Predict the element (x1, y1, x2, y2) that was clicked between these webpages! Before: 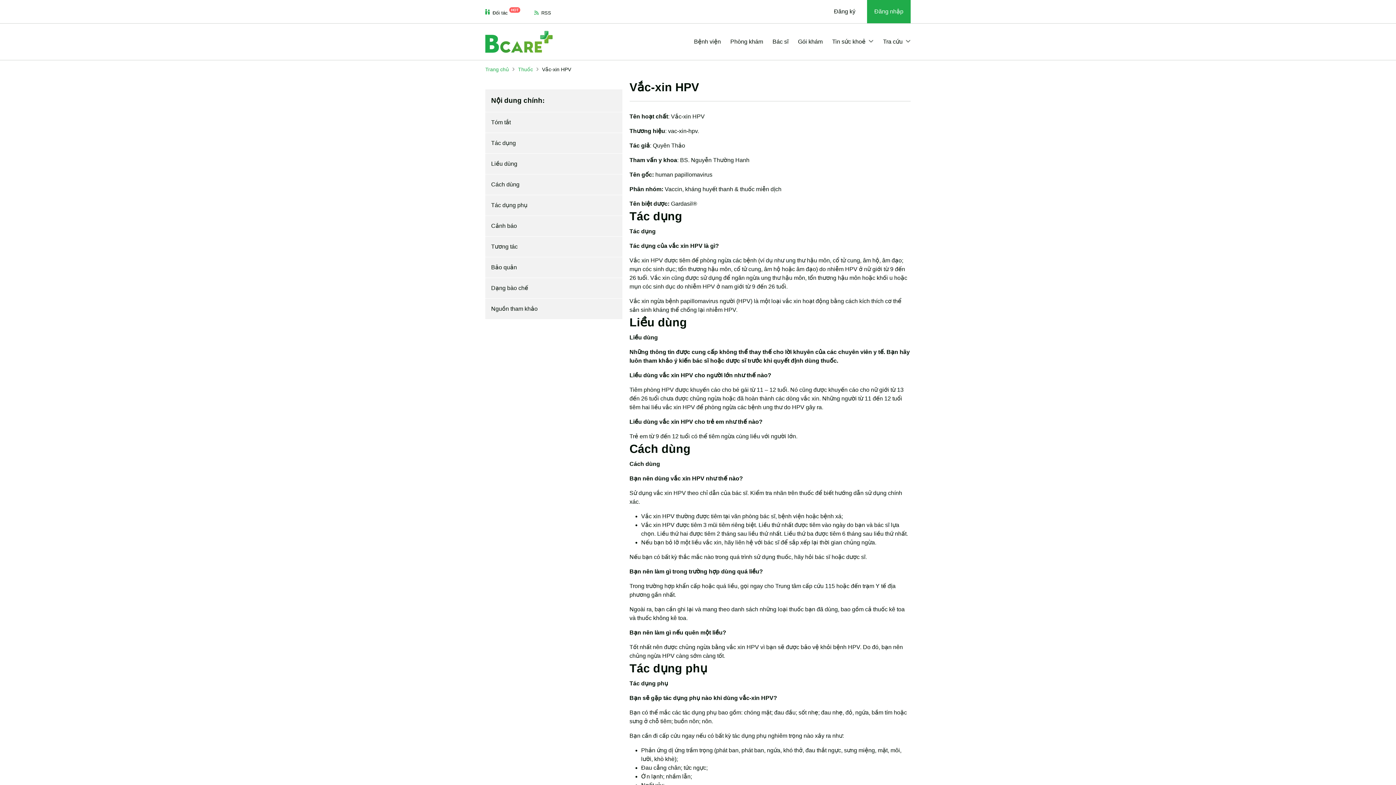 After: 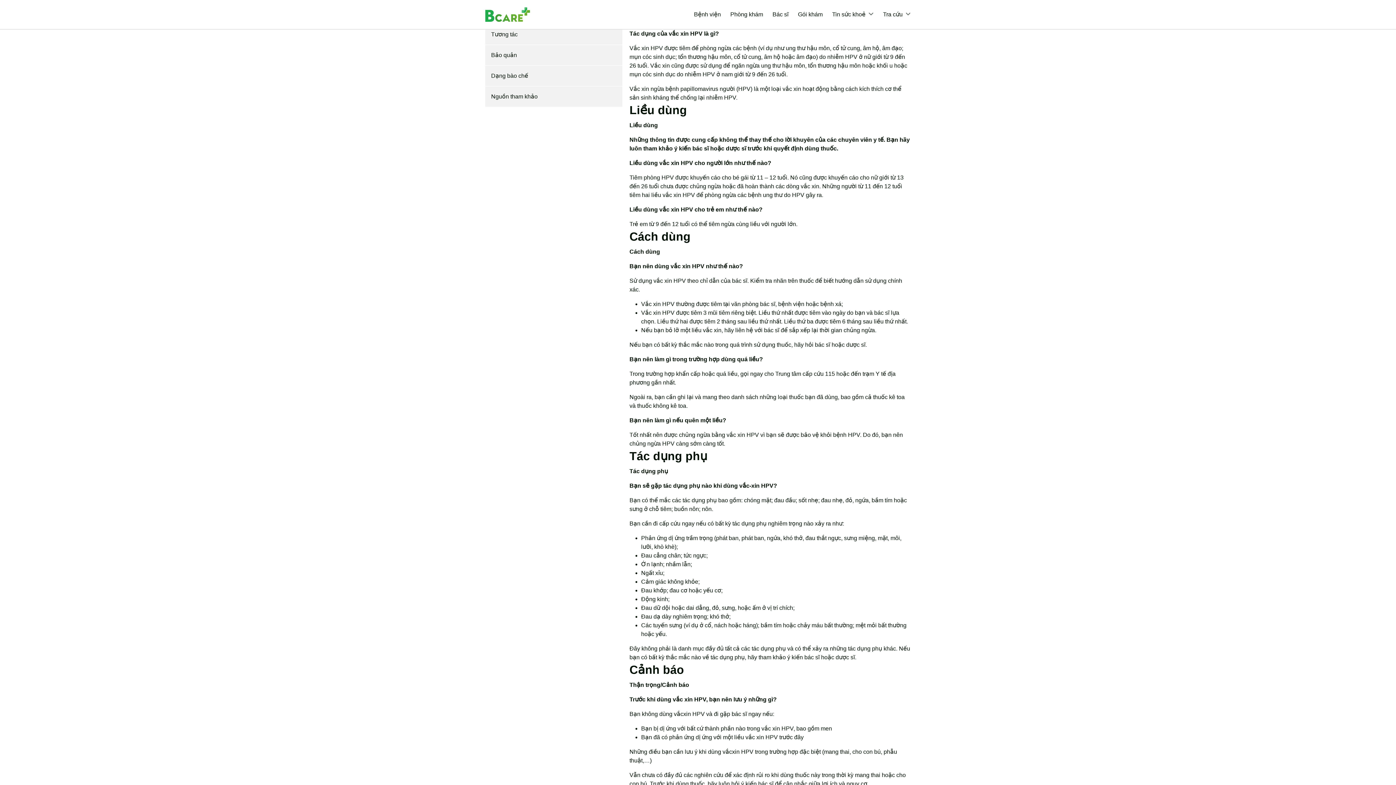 Action: label: Tác dụng bbox: (485, 133, 622, 153)